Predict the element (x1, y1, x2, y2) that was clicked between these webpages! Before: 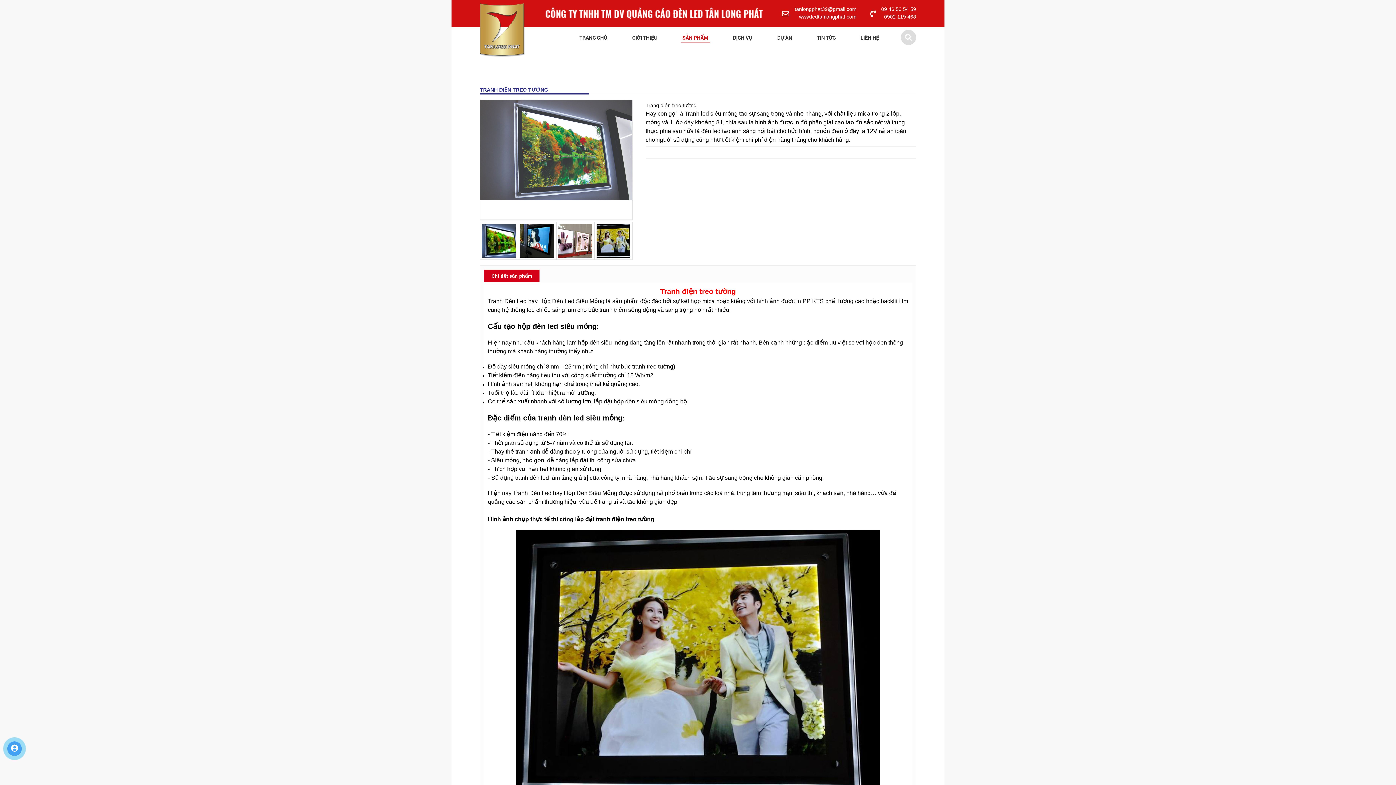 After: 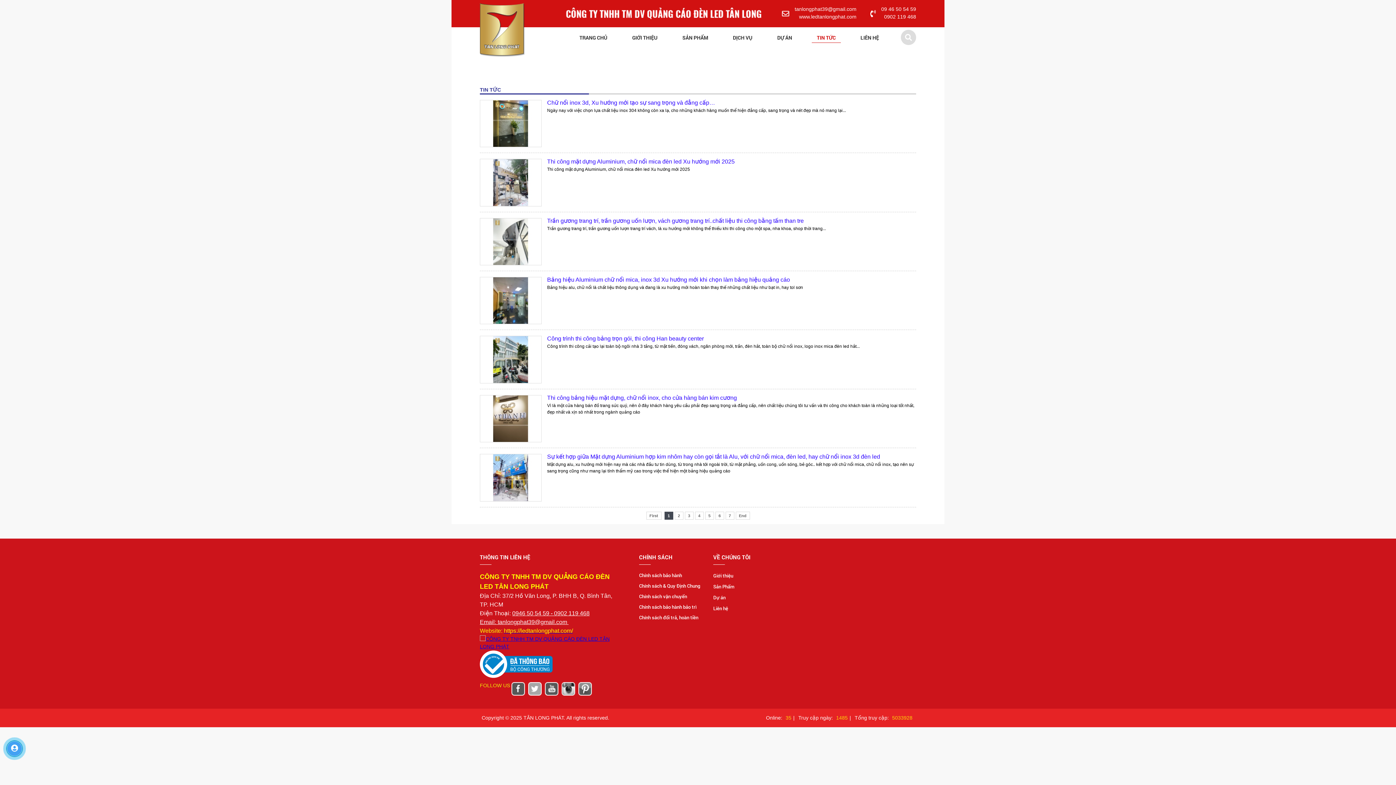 Action: bbox: (804, 27, 848, 48) label: TIN TỨC